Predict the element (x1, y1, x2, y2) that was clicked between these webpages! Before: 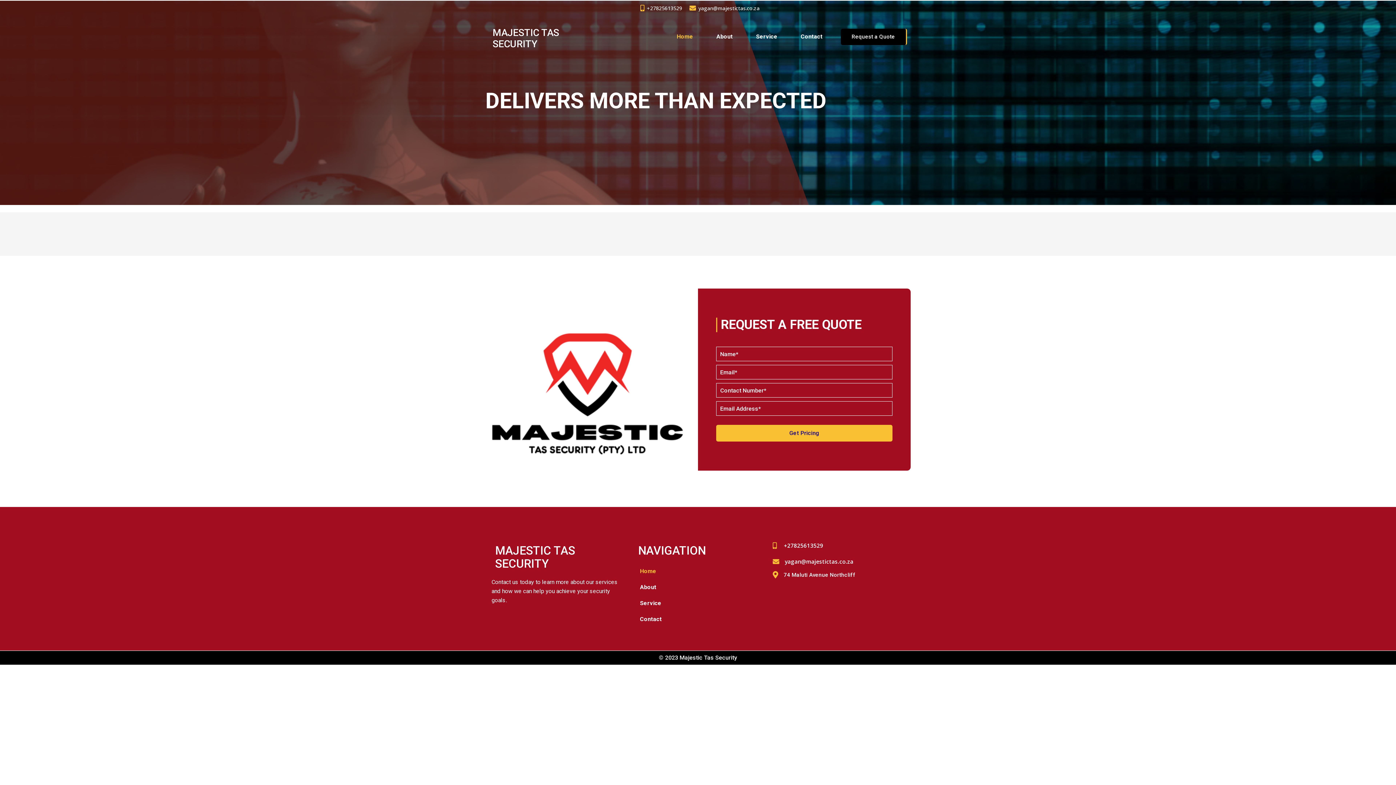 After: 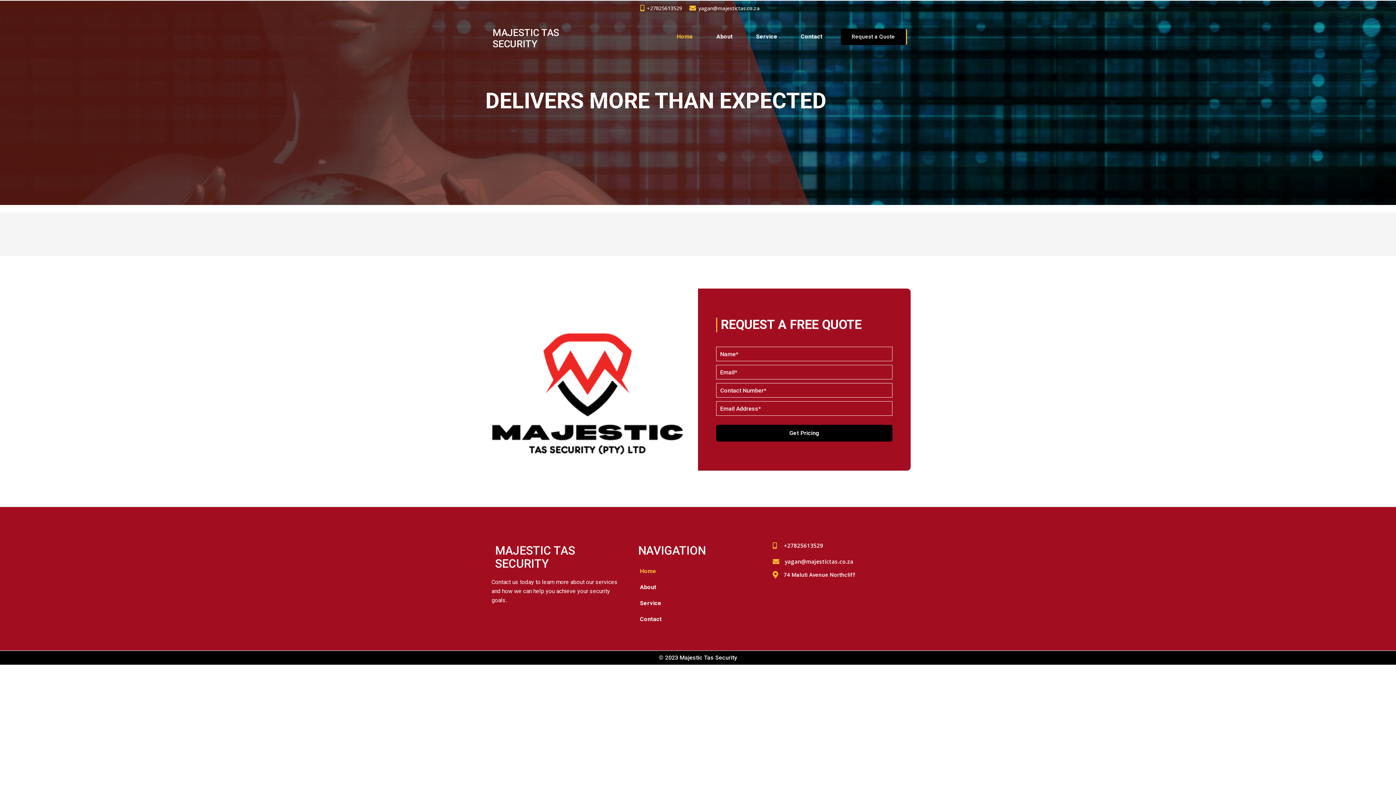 Action: label: Get Pricing bbox: (716, 425, 892, 441)